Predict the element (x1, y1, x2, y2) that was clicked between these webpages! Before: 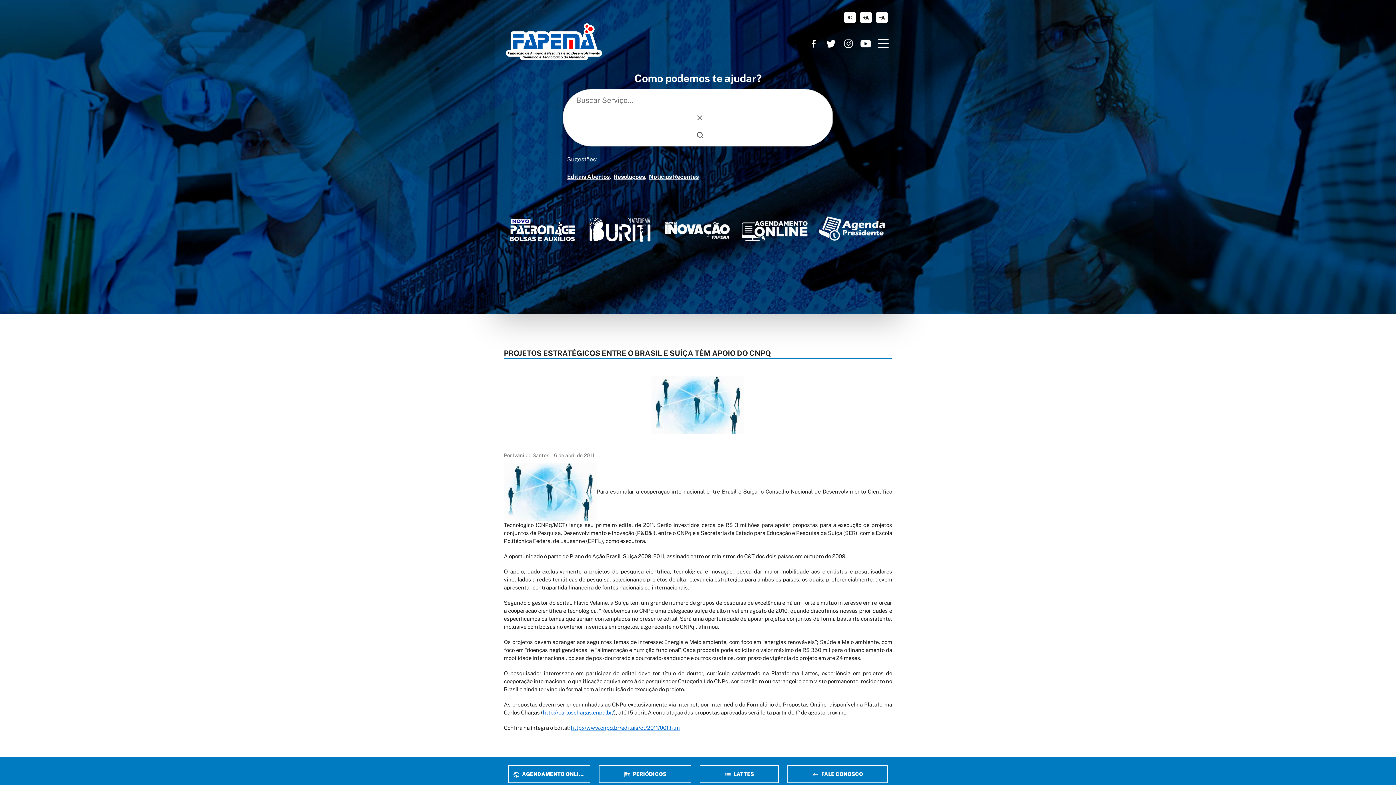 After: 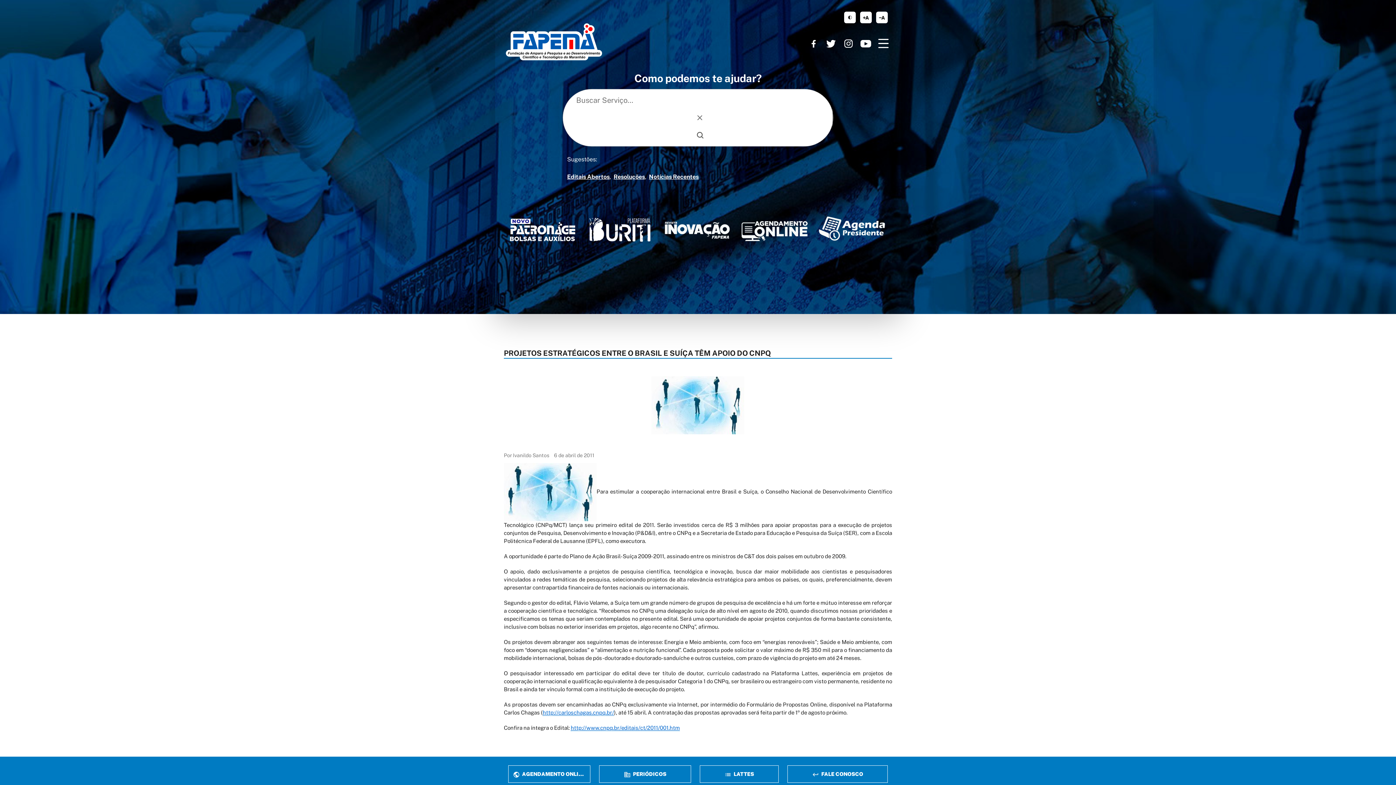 Action: label: https://www.youtube.com/@FAPEMAOFICIAL bbox: (857, 34, 874, 52)